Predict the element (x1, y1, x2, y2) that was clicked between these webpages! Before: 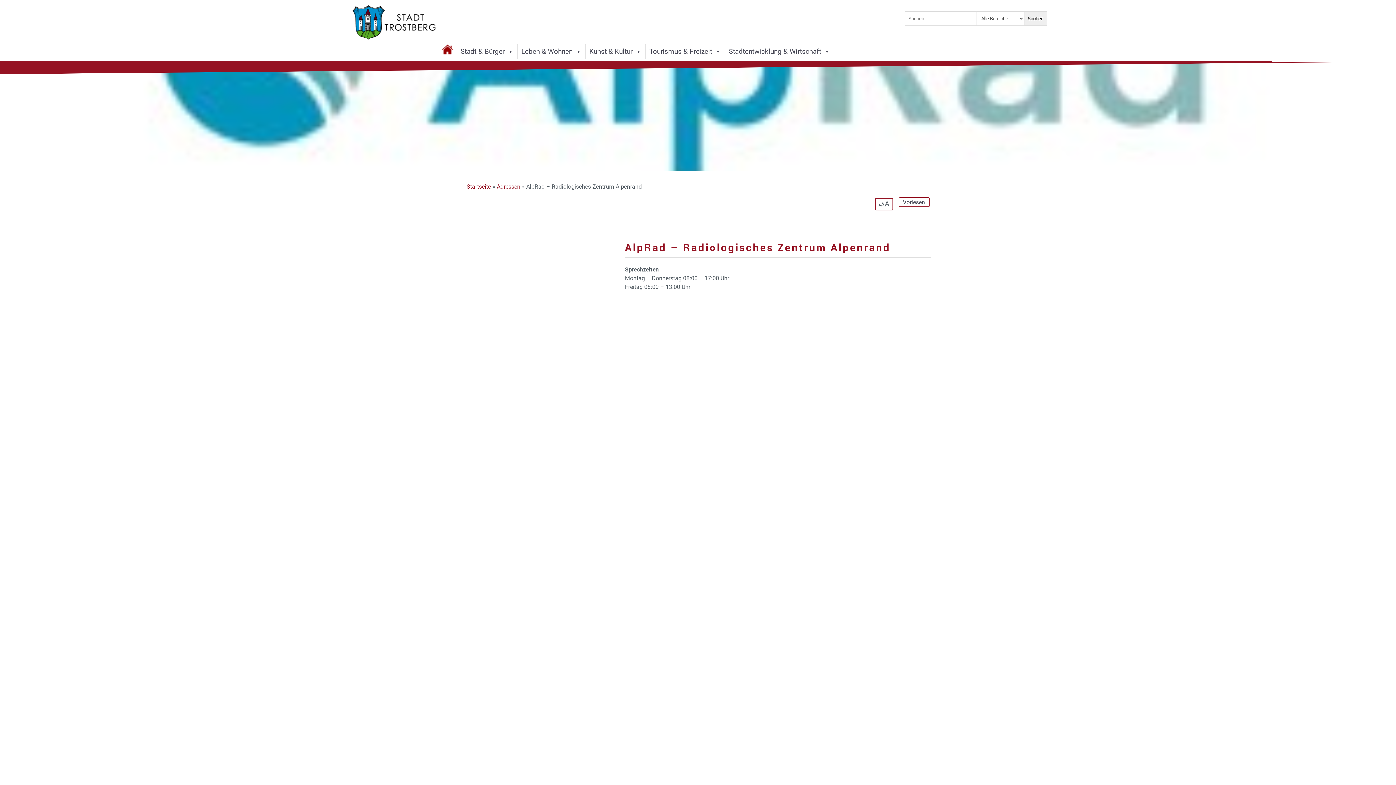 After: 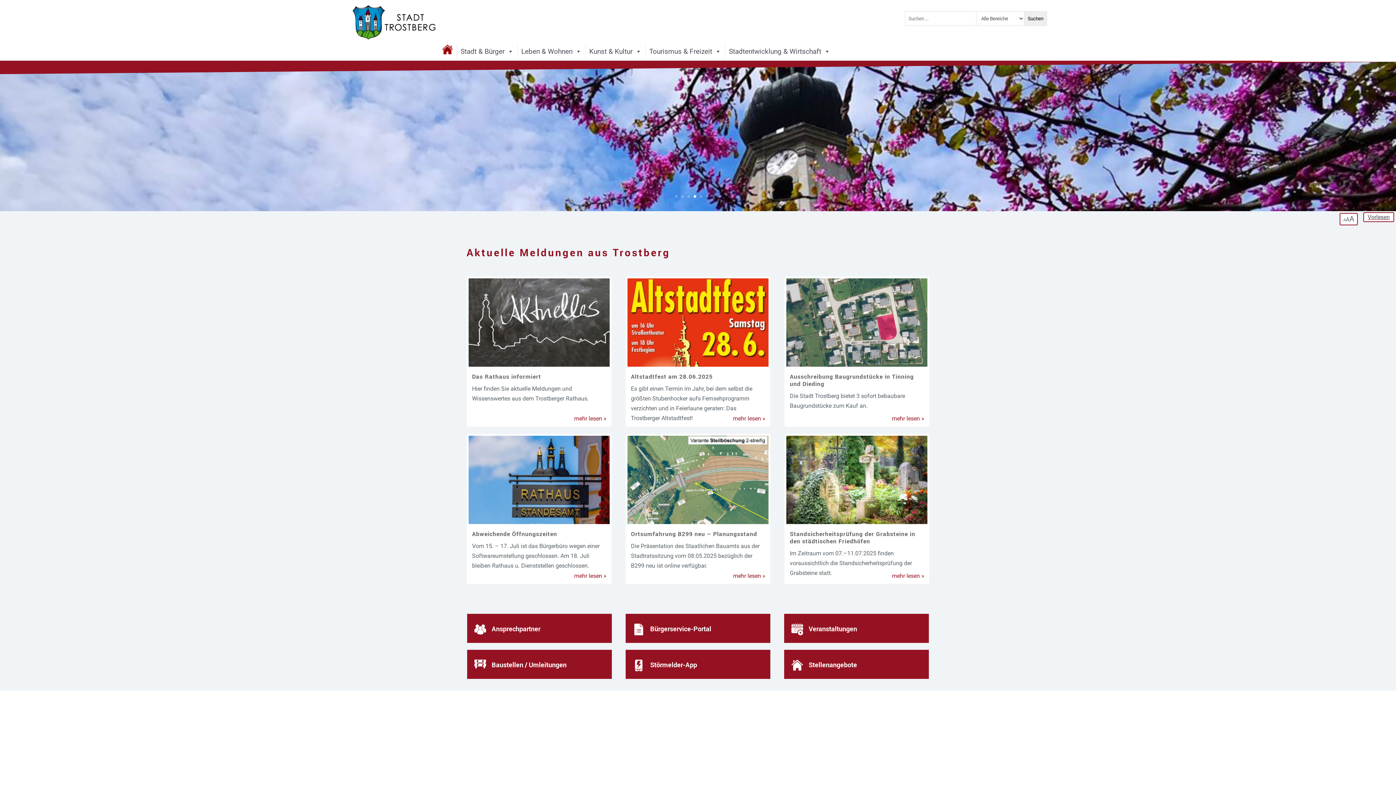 Action: bbox: (466, 183, 491, 190) label: Startseite